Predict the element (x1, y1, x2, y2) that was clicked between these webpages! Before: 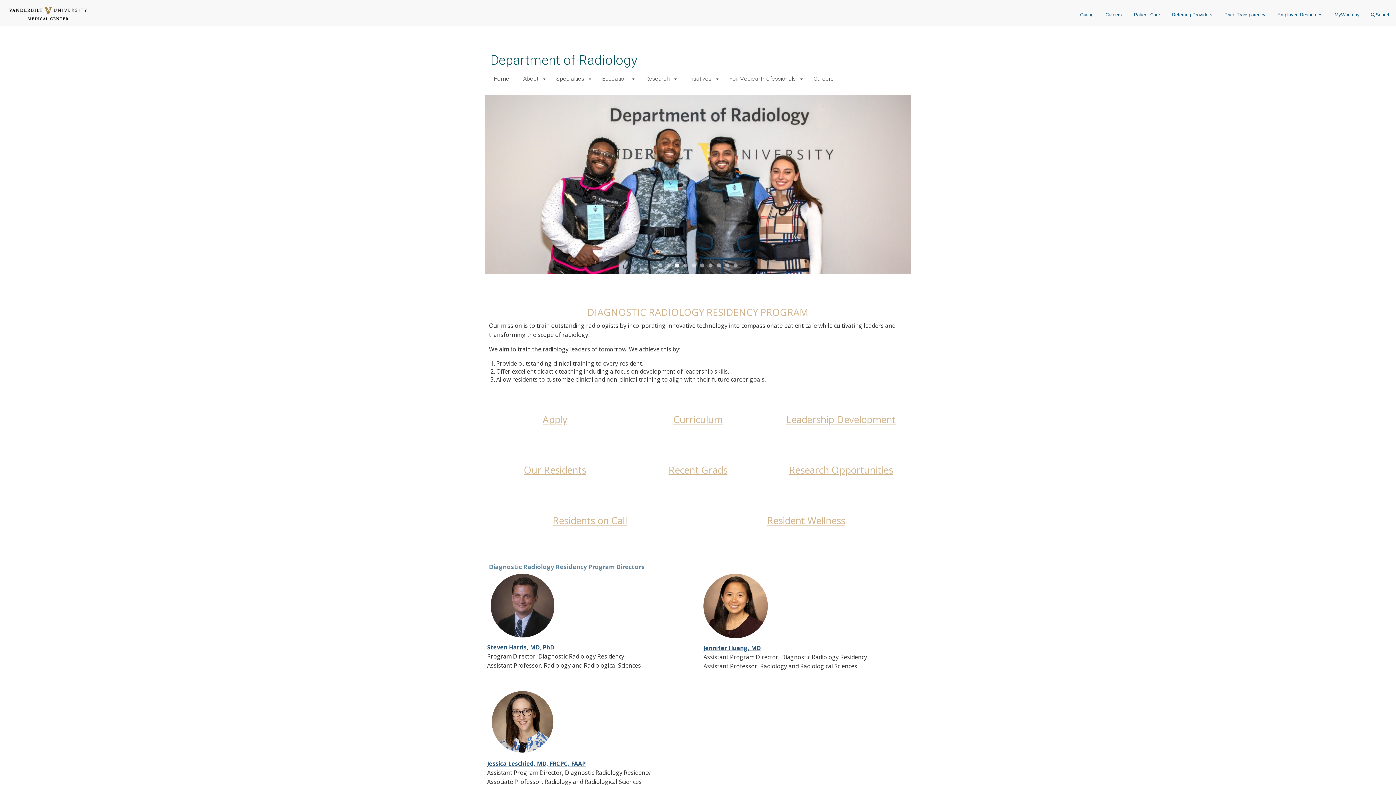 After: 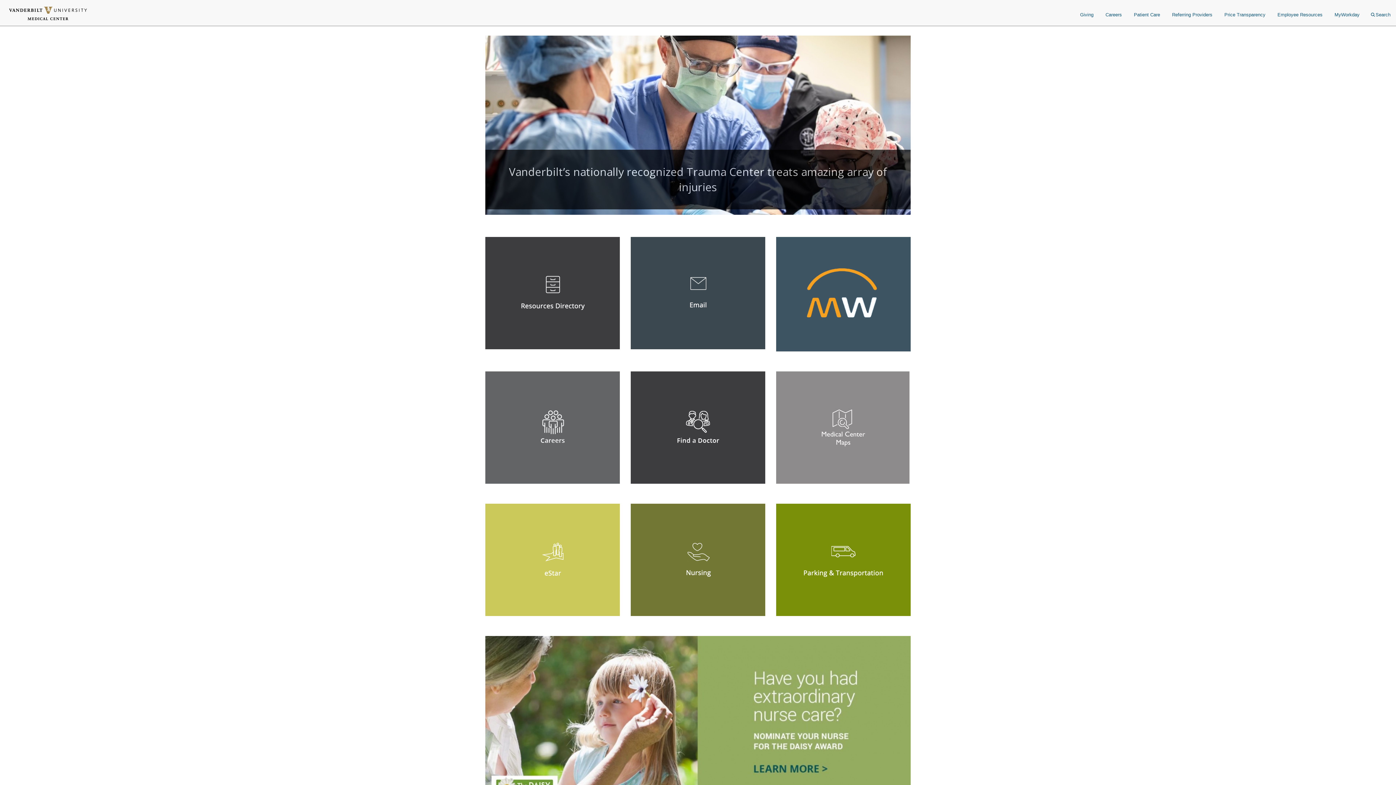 Action: bbox: (9, 6, 75, 14)